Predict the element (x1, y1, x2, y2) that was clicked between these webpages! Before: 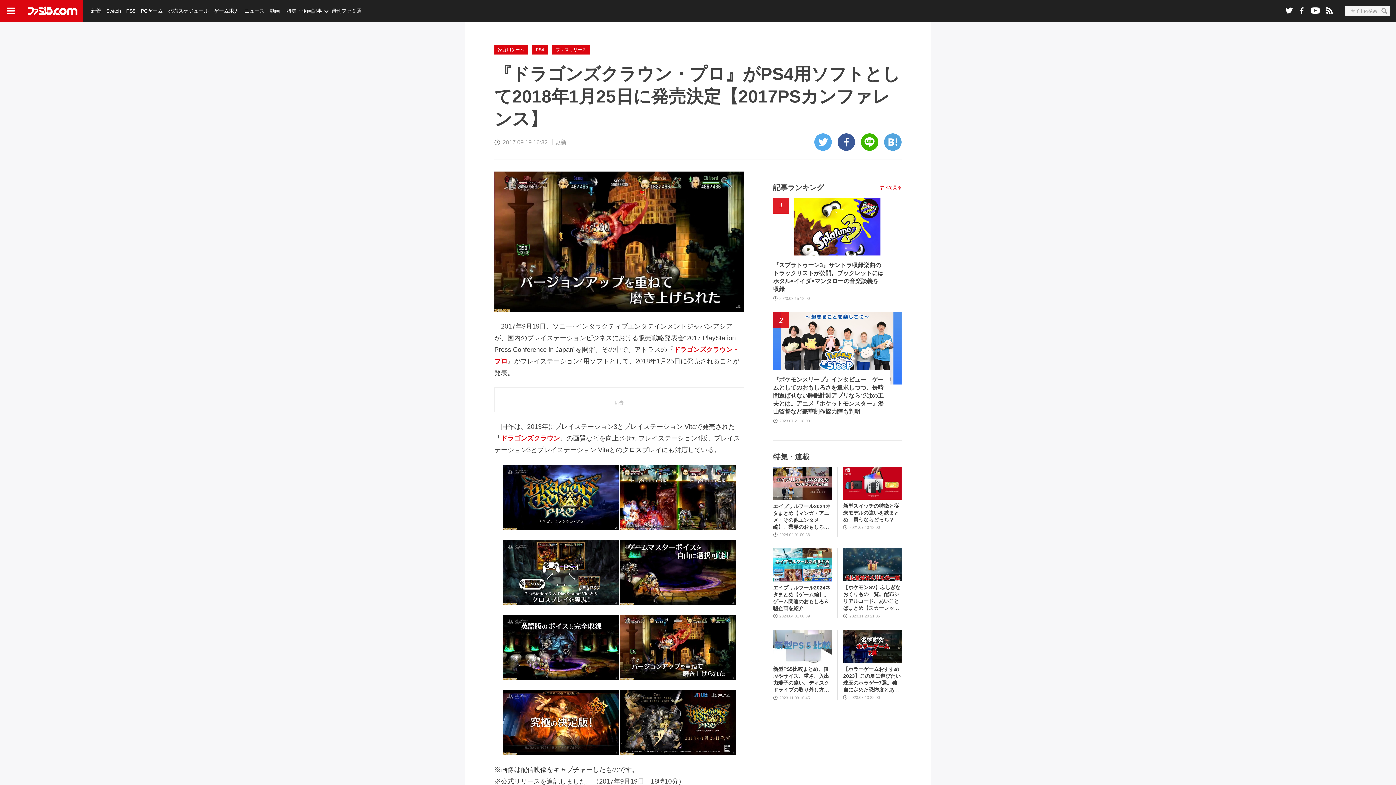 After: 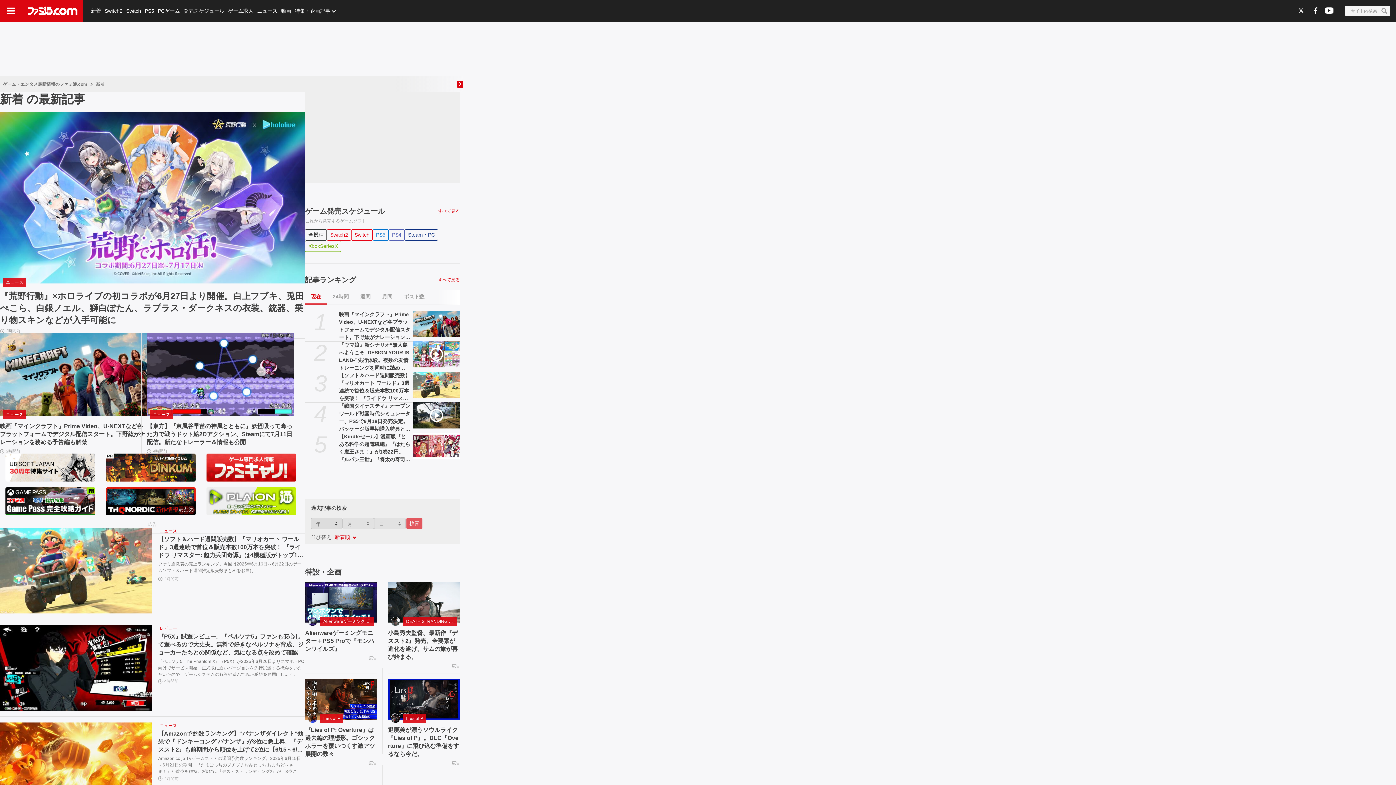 Action: bbox: (89, 0, 102, 21) label: 新着